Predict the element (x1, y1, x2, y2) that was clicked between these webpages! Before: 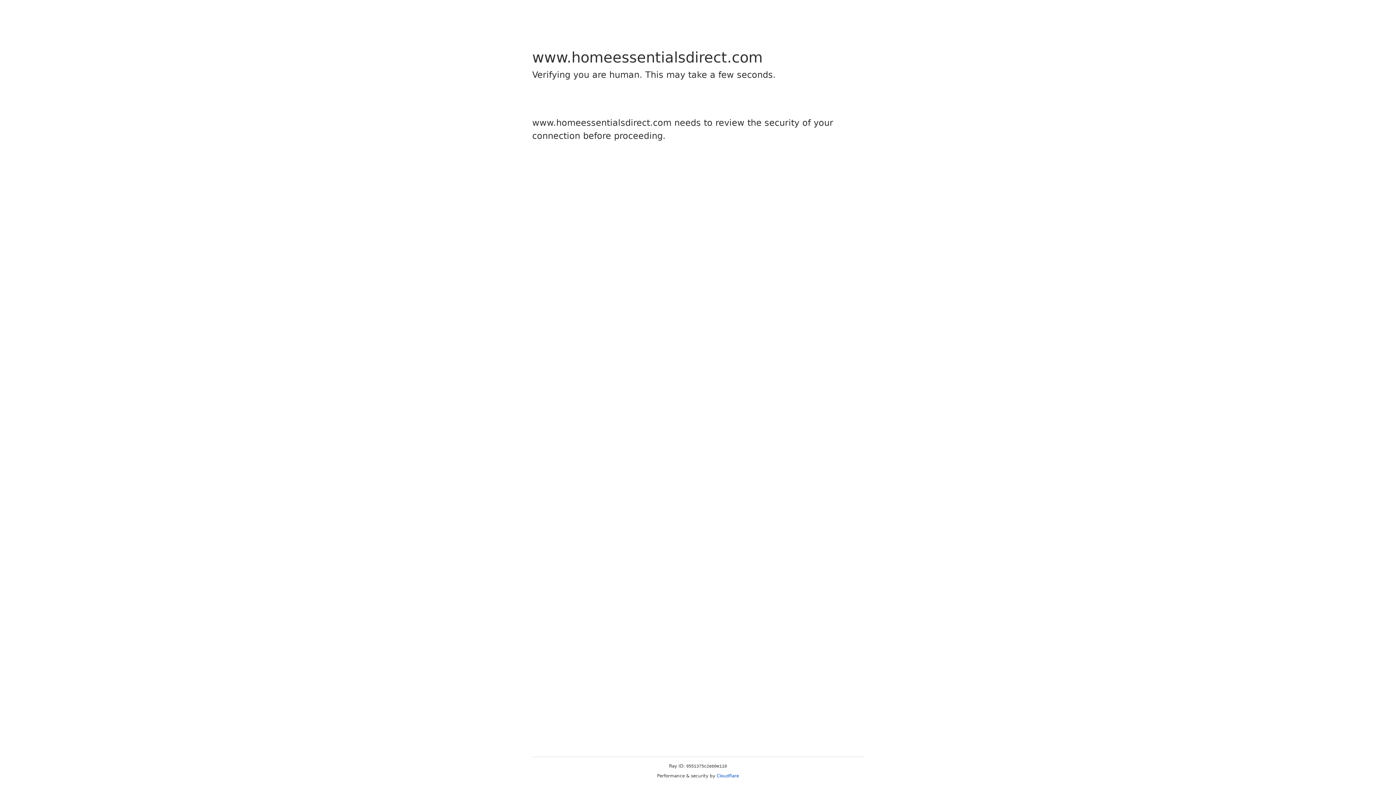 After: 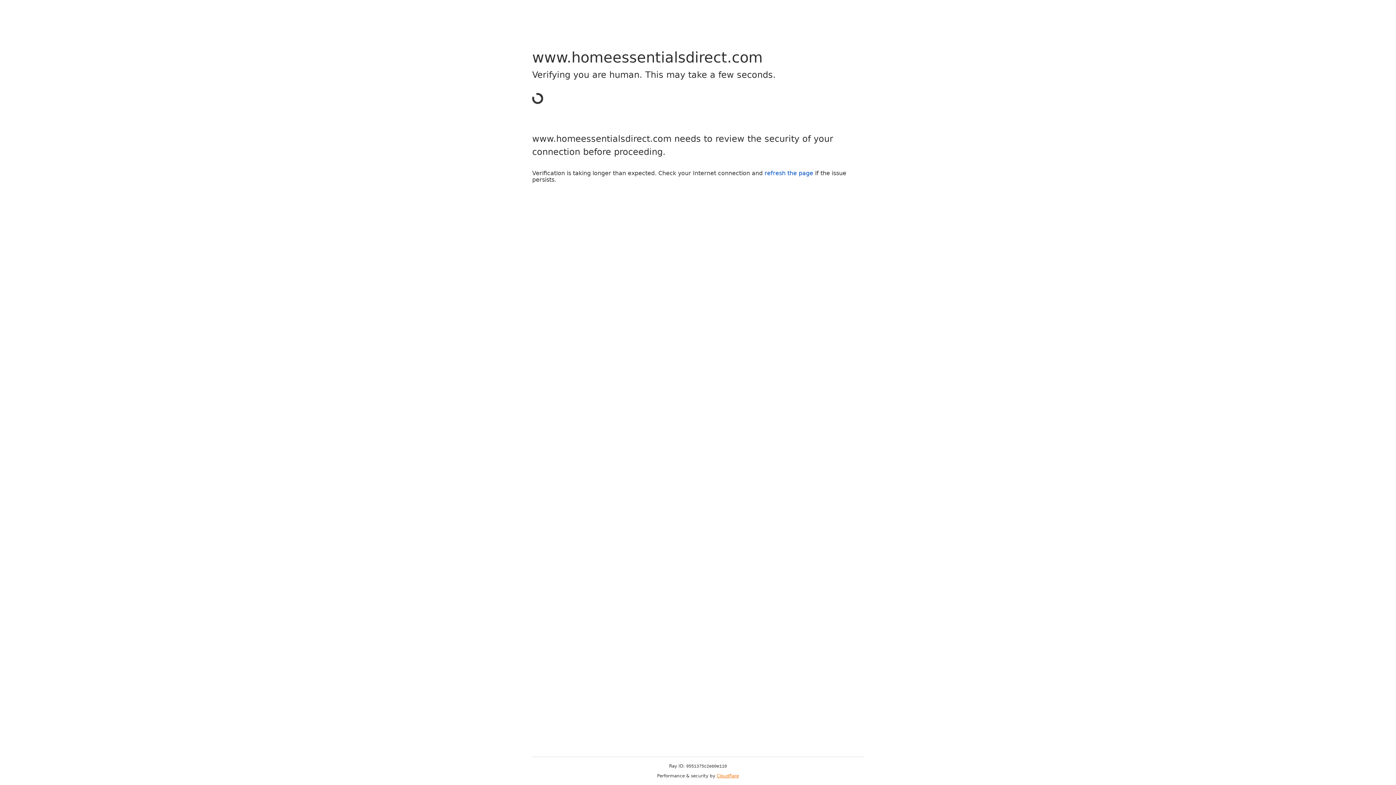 Action: label: Cloudflare bbox: (716, 773, 739, 778)